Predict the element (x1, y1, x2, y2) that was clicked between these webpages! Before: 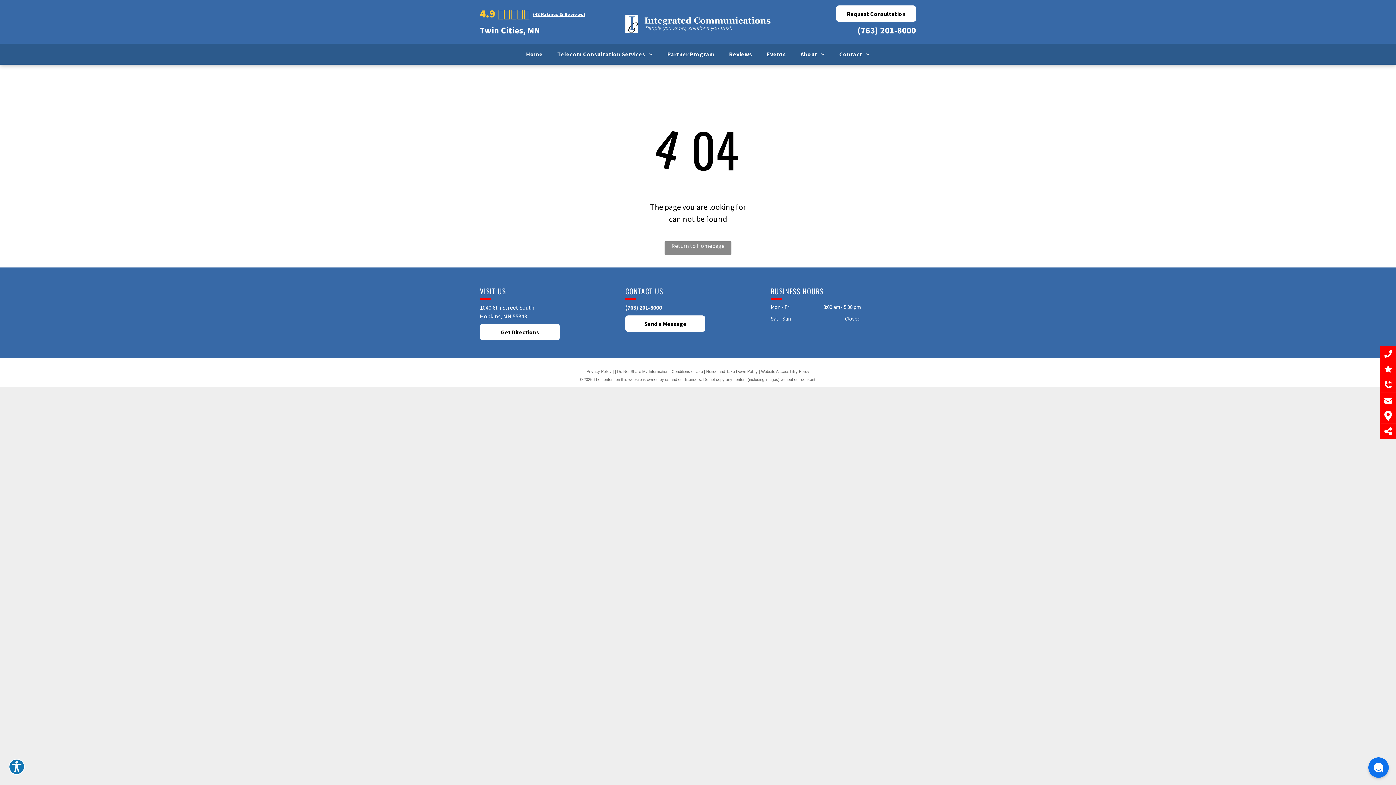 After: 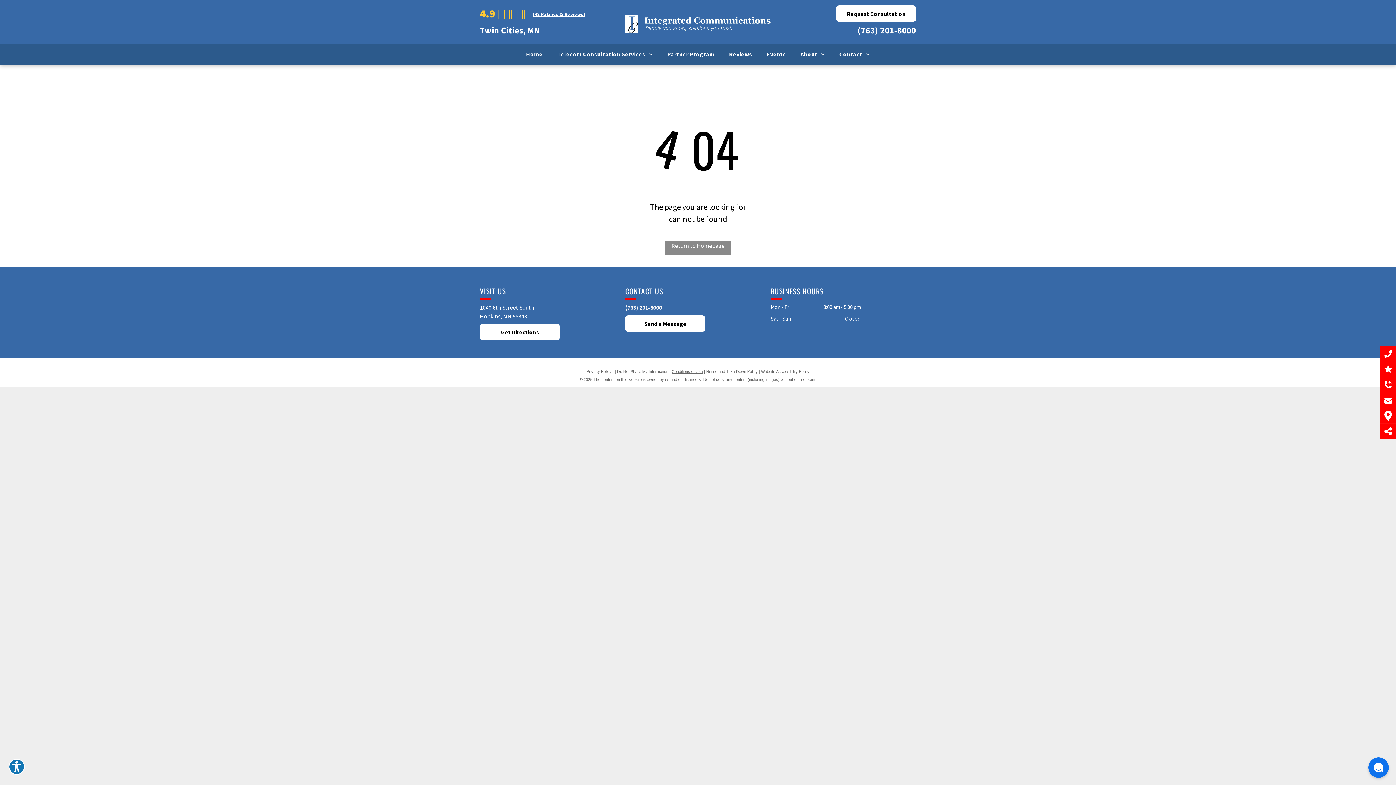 Action: label: Conditions of Use bbox: (671, 369, 703, 373)